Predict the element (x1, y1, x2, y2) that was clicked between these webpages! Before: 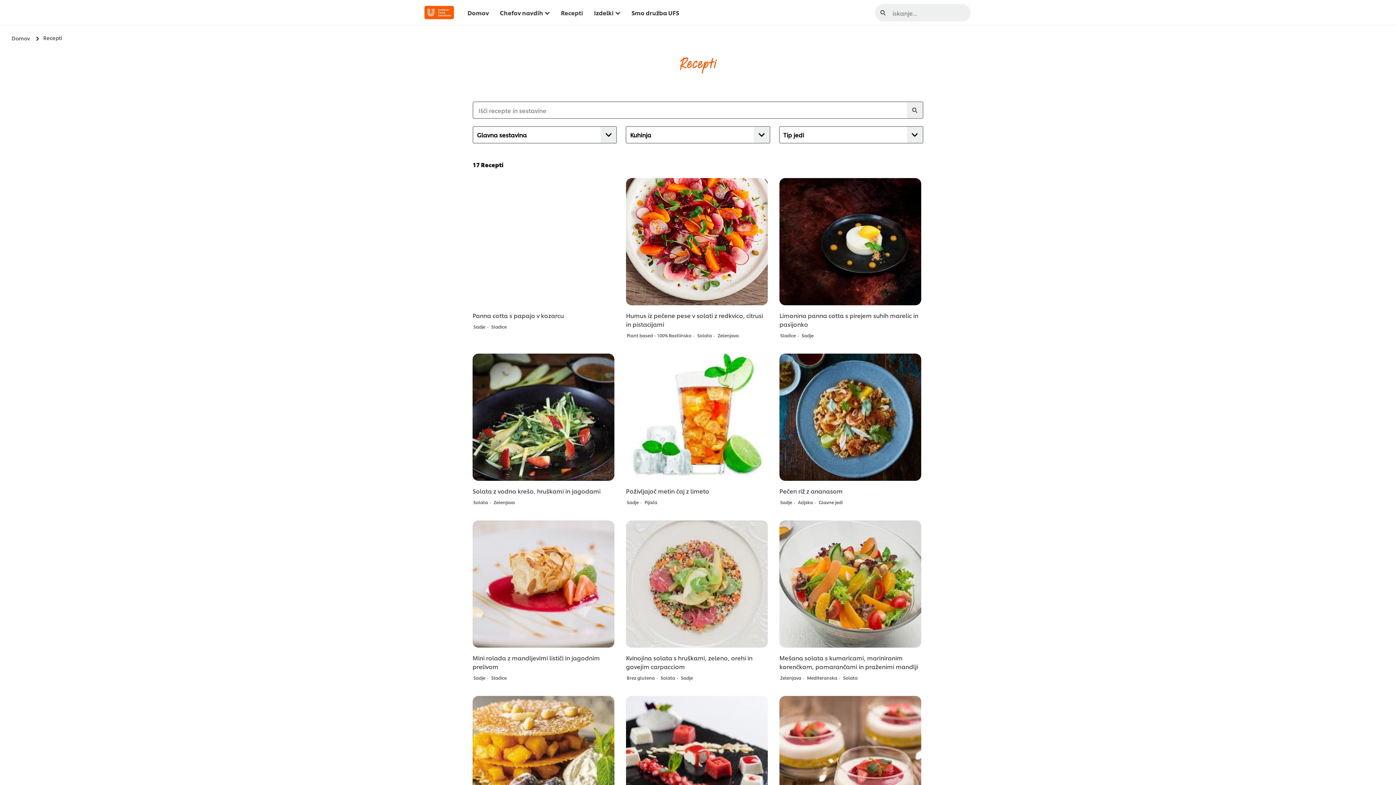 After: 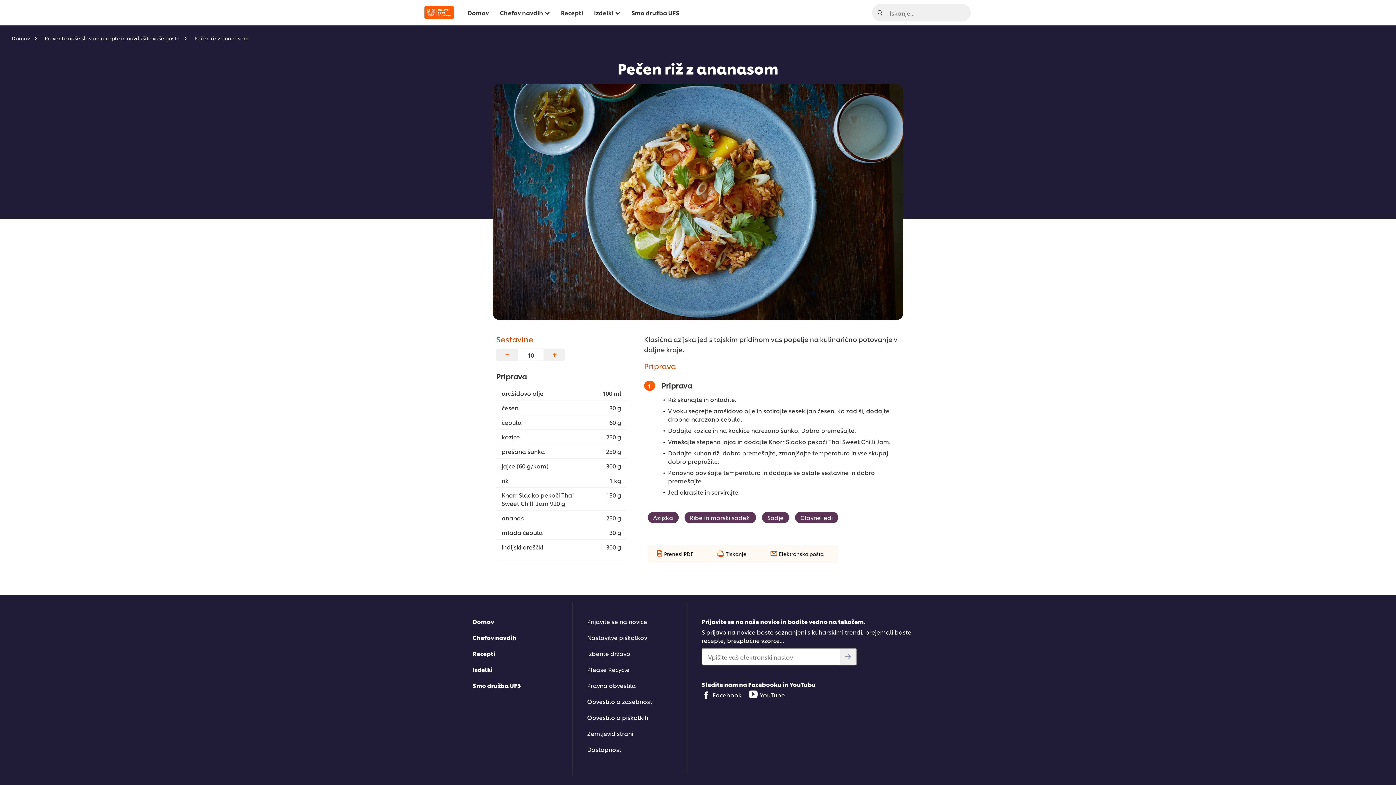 Action: bbox: (779, 487, 921, 495) label: Pečen riž z ananasom